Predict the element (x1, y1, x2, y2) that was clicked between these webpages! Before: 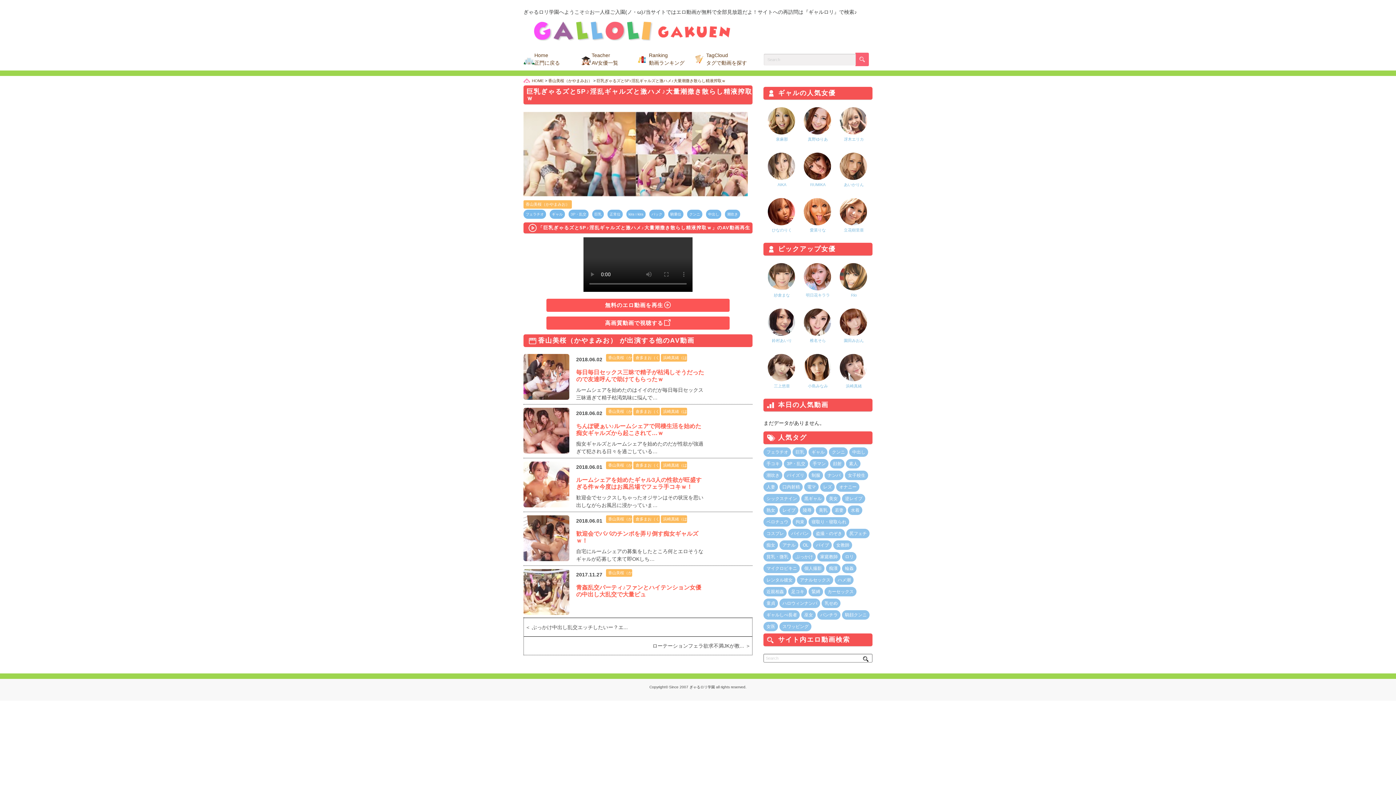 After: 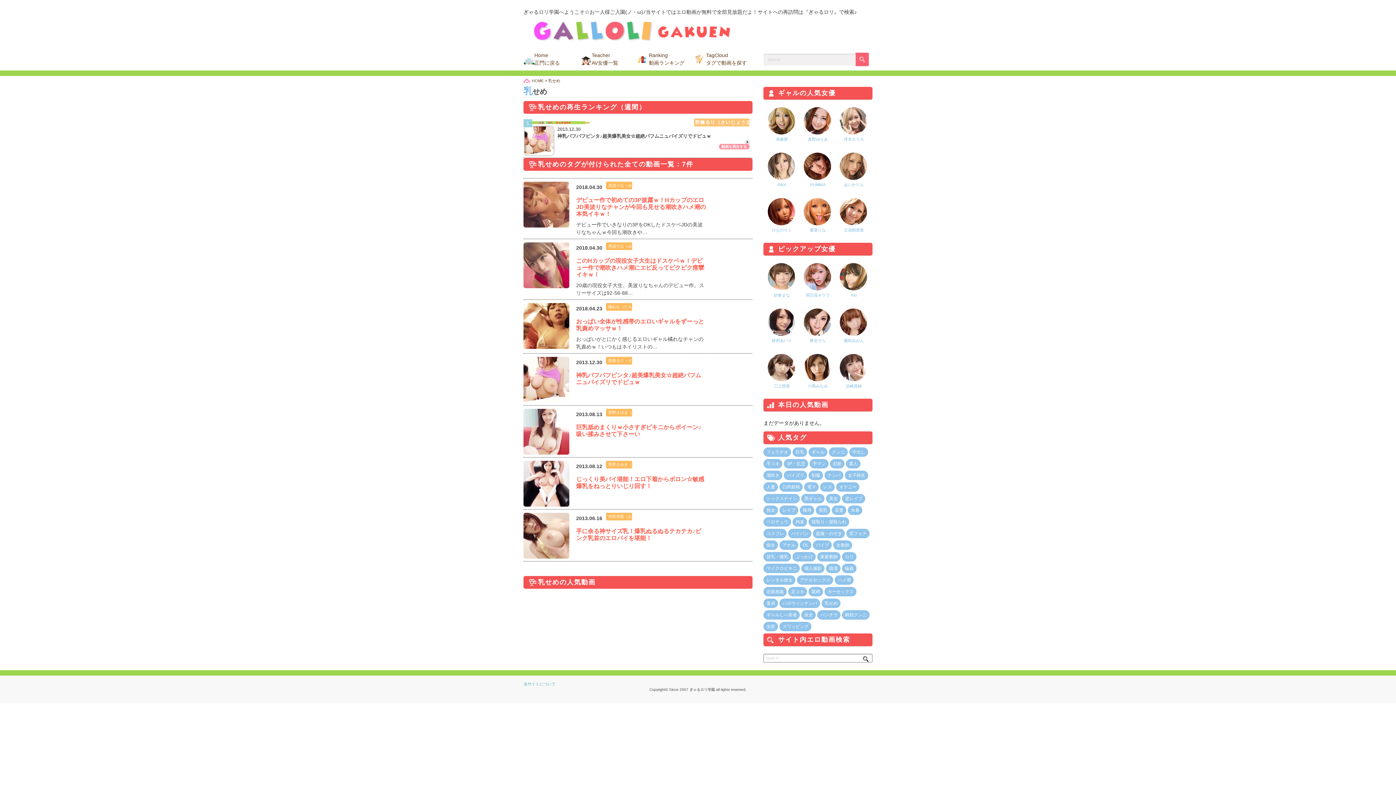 Action: bbox: (821, 598, 840, 608) label: 乳せめ